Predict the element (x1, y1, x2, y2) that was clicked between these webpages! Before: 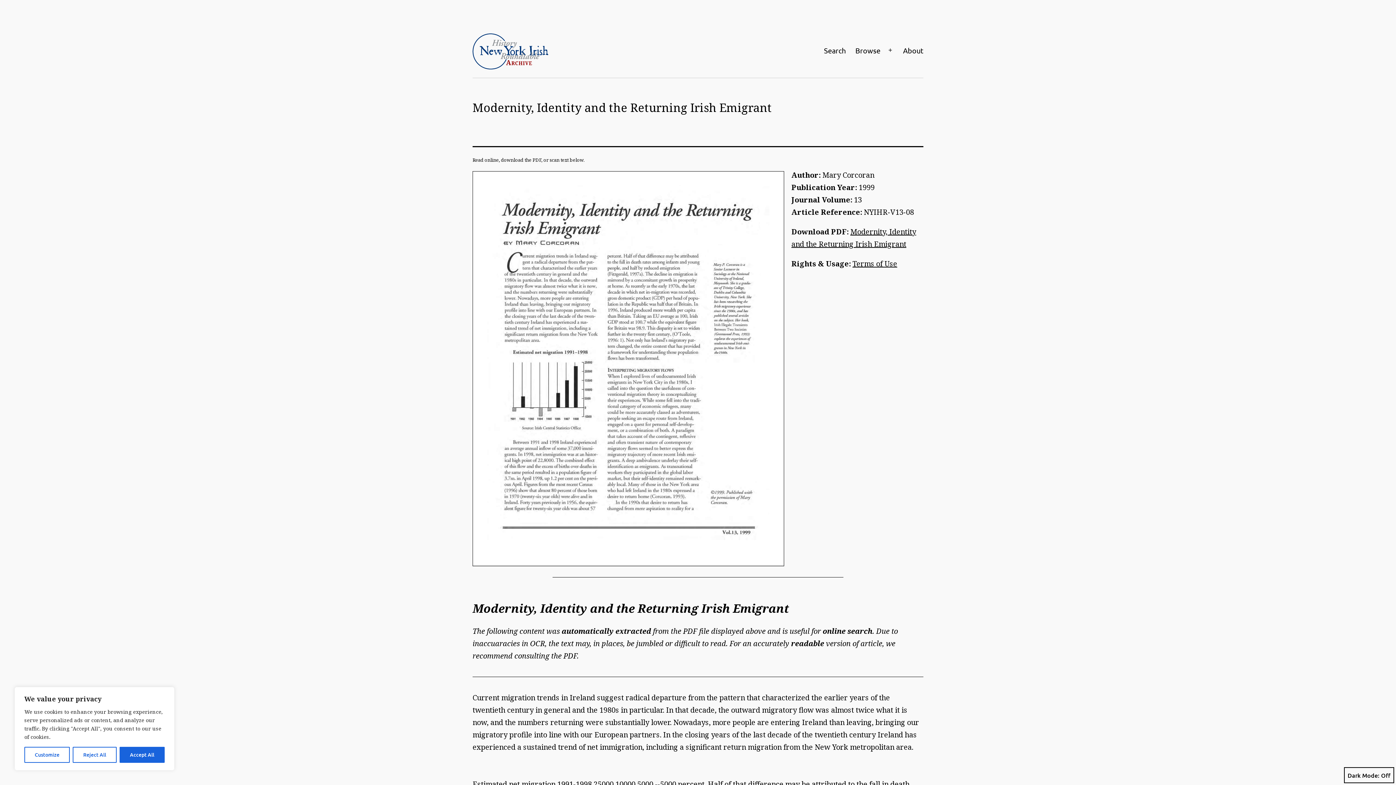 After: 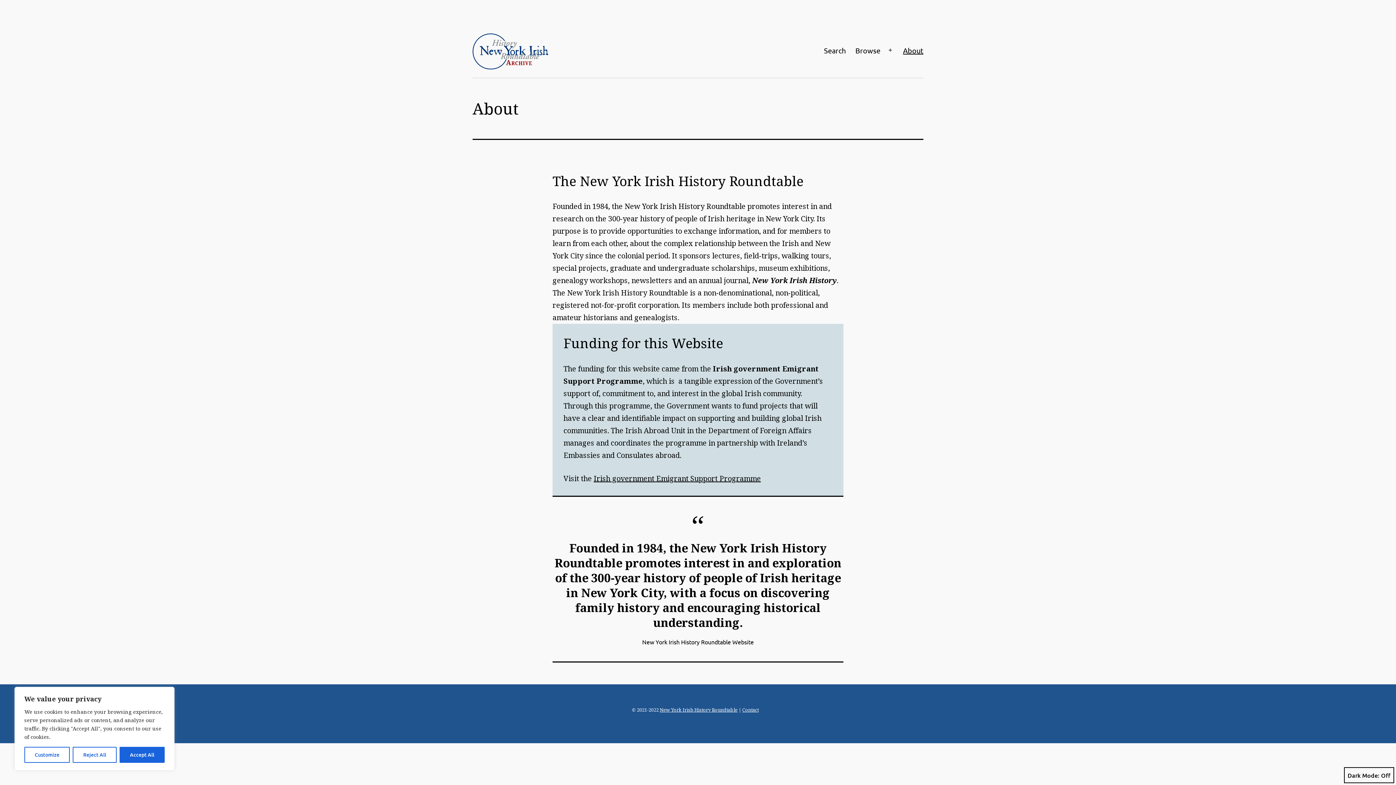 Action: bbox: (898, 41, 928, 59) label: About